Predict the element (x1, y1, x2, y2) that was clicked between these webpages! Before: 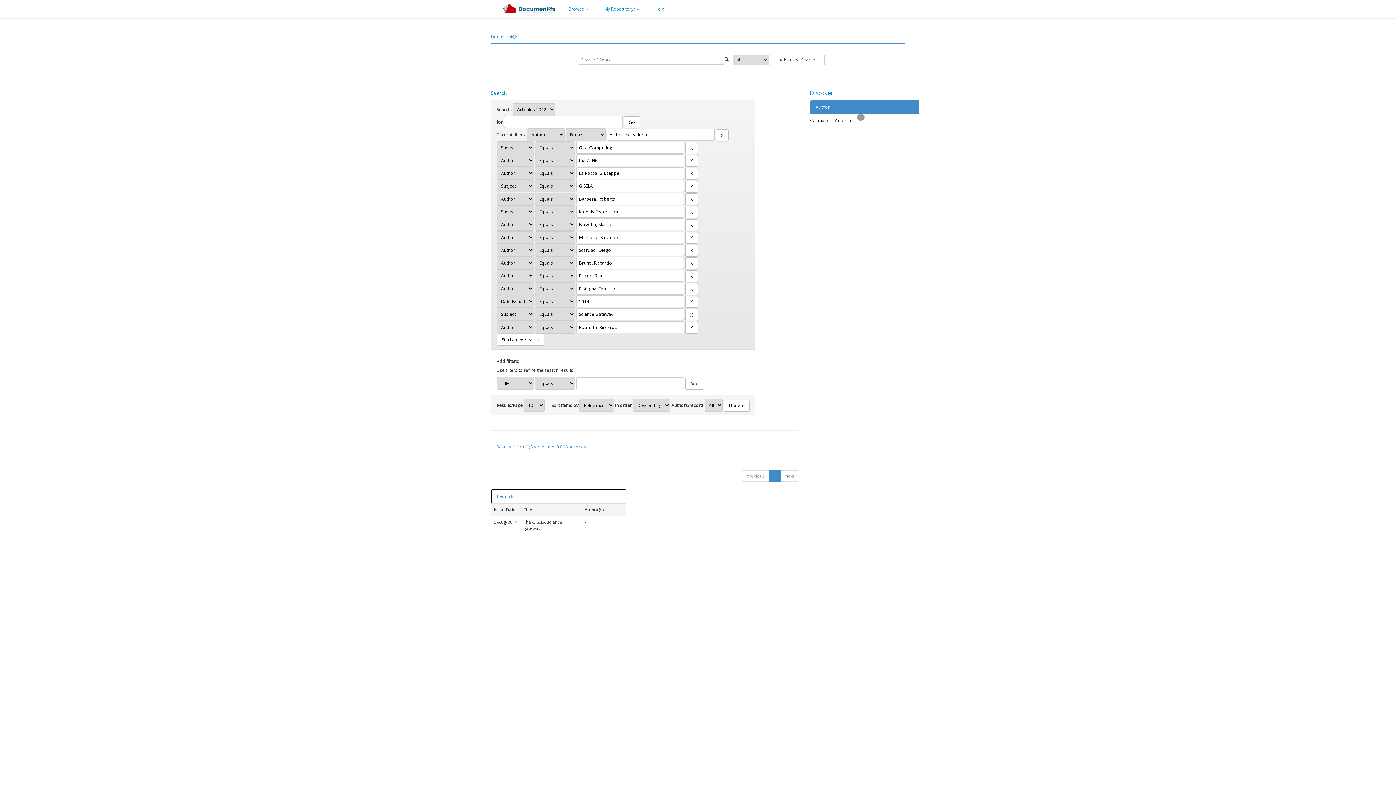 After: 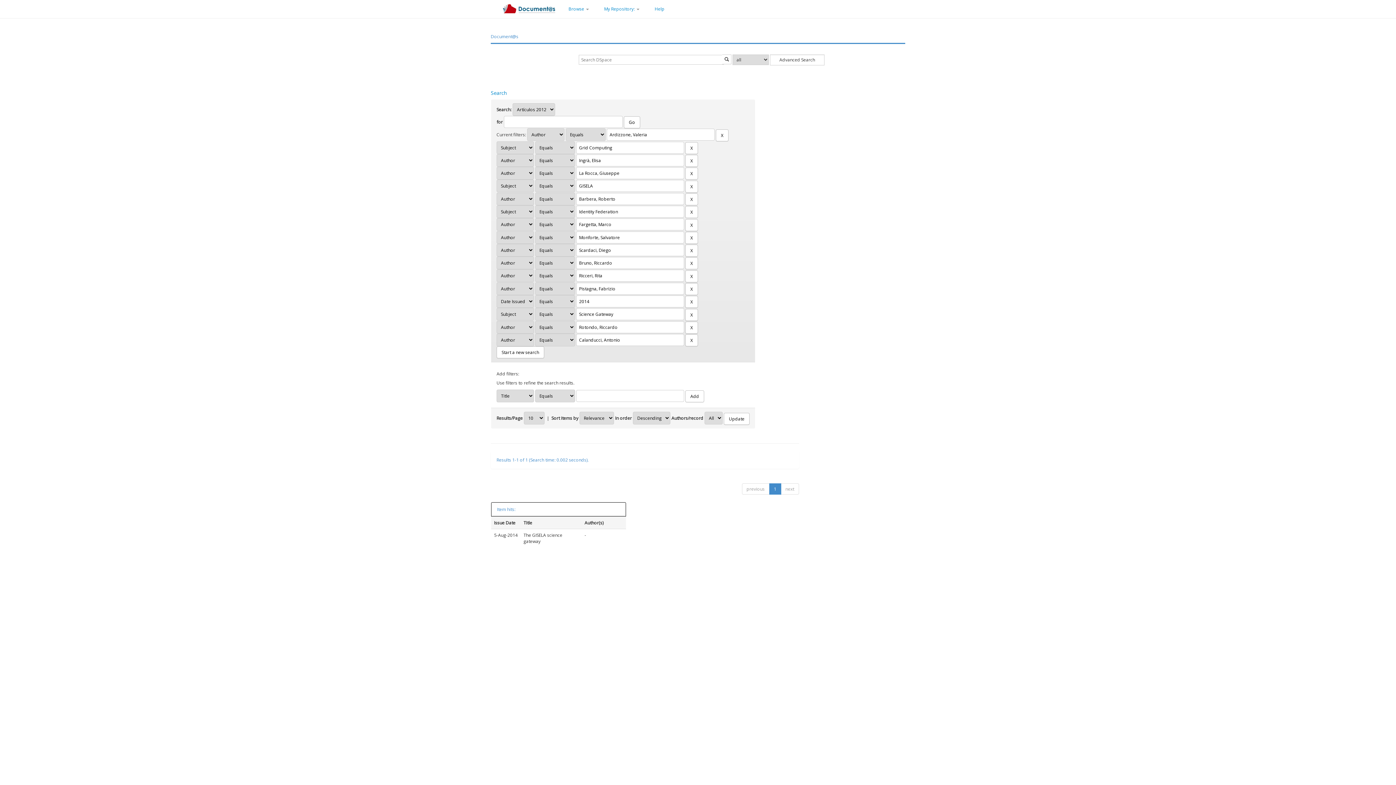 Action: label: Calanducci, Antonio bbox: (810, 117, 856, 123)